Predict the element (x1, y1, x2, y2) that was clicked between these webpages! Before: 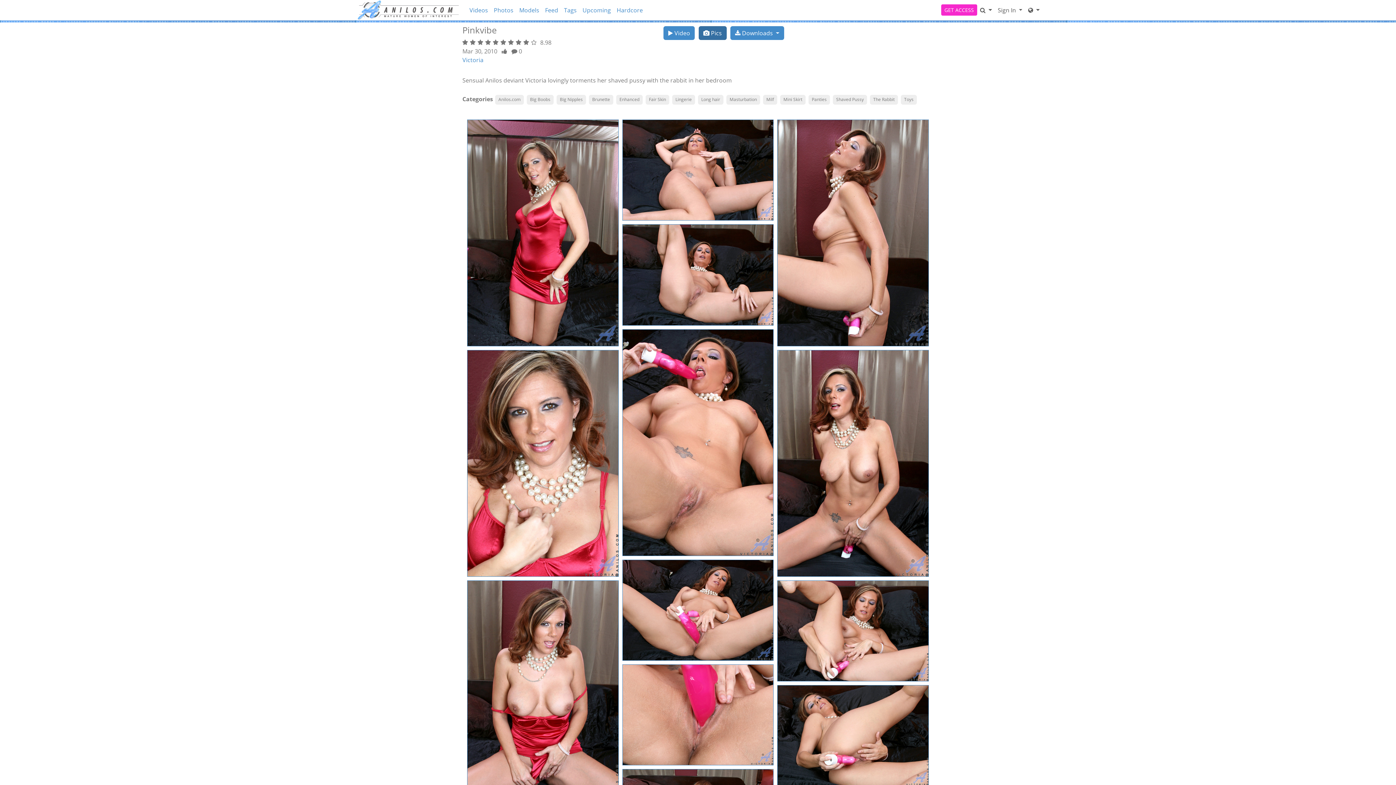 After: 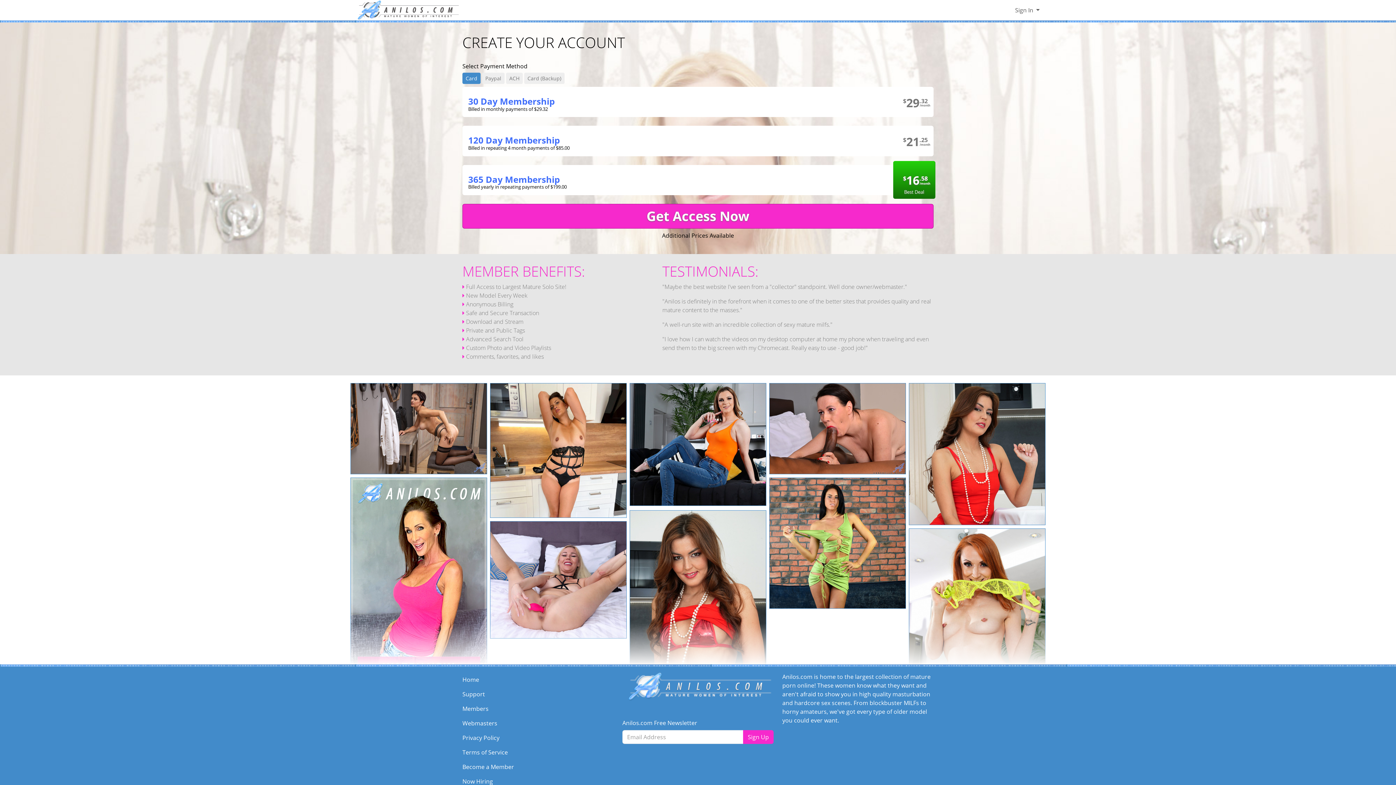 Action: bbox: (777, 626, 928, 634)